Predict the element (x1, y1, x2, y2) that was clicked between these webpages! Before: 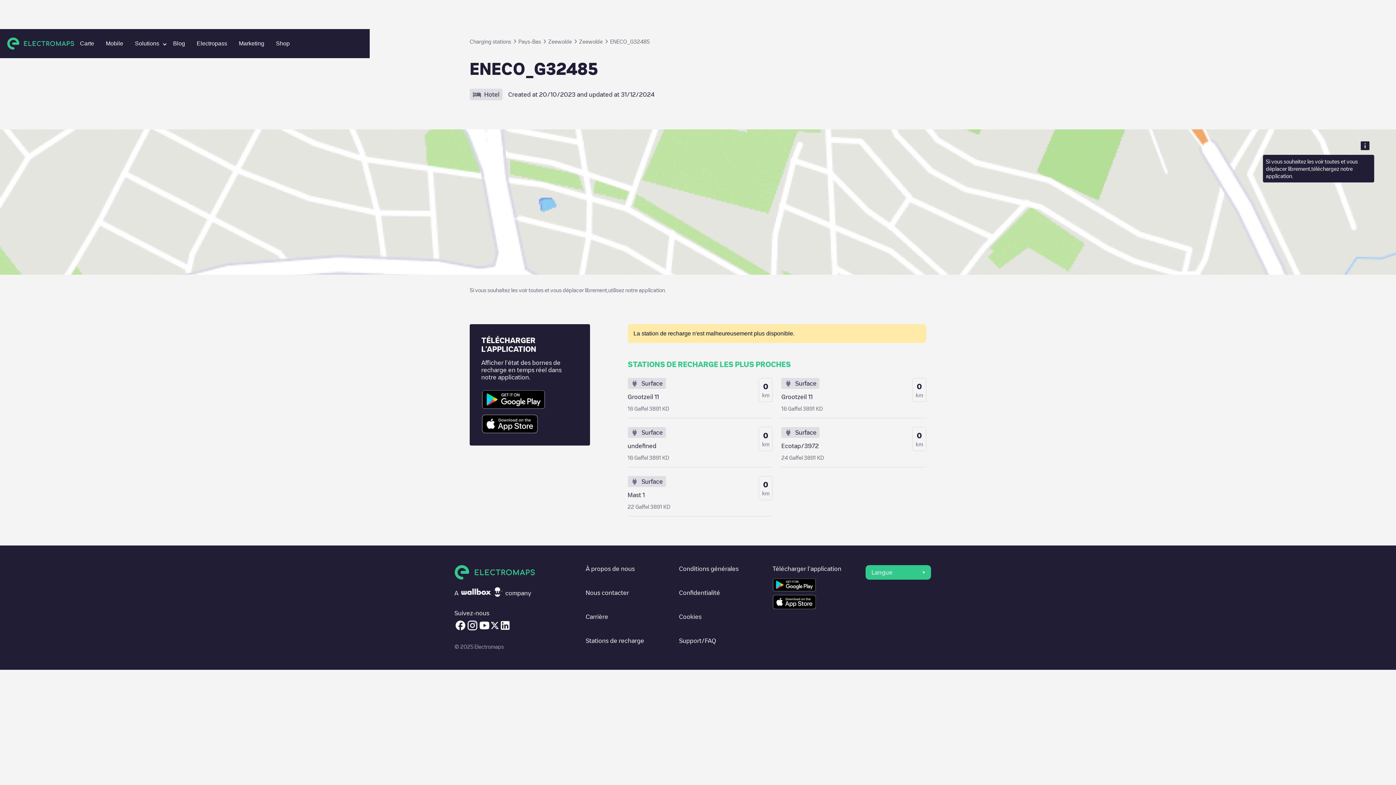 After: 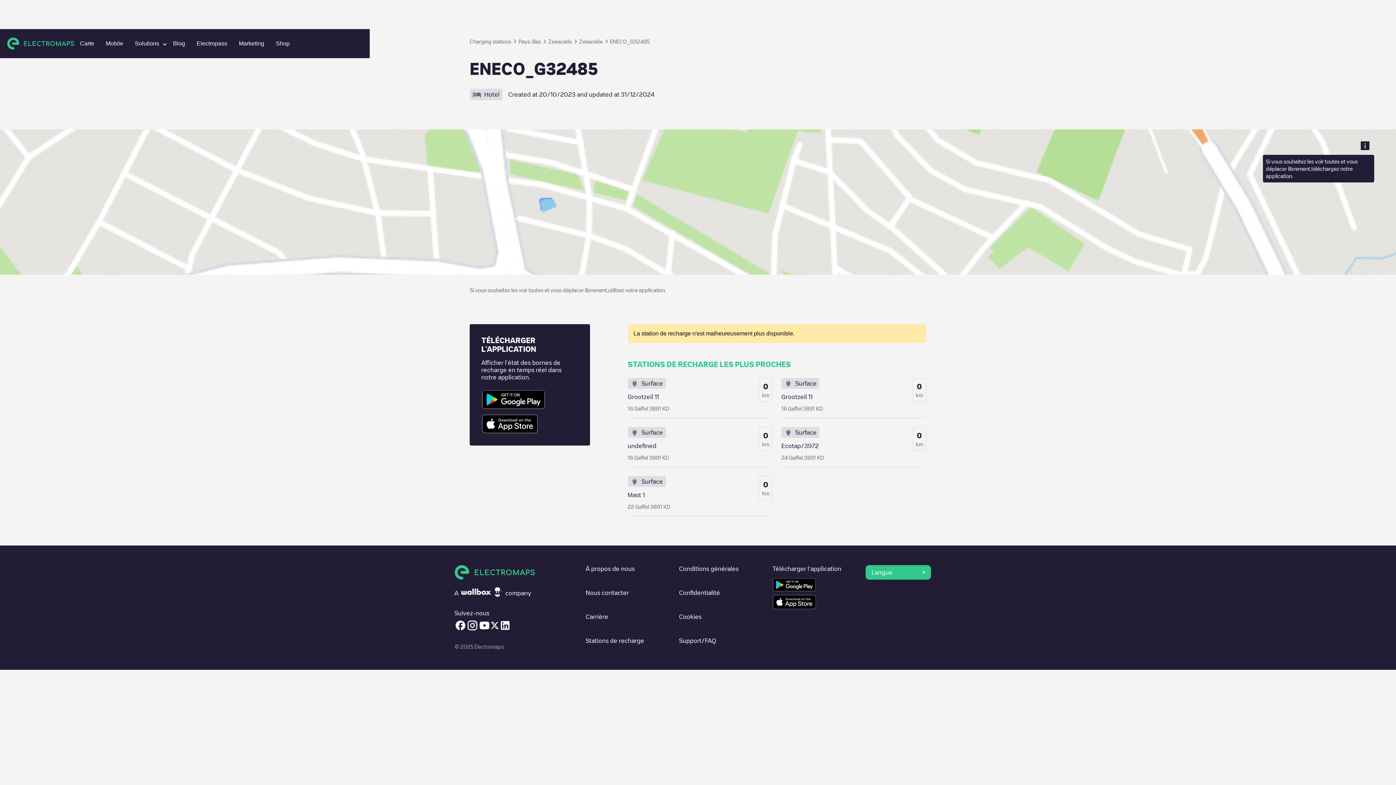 Action: bbox: (478, 619, 490, 631)